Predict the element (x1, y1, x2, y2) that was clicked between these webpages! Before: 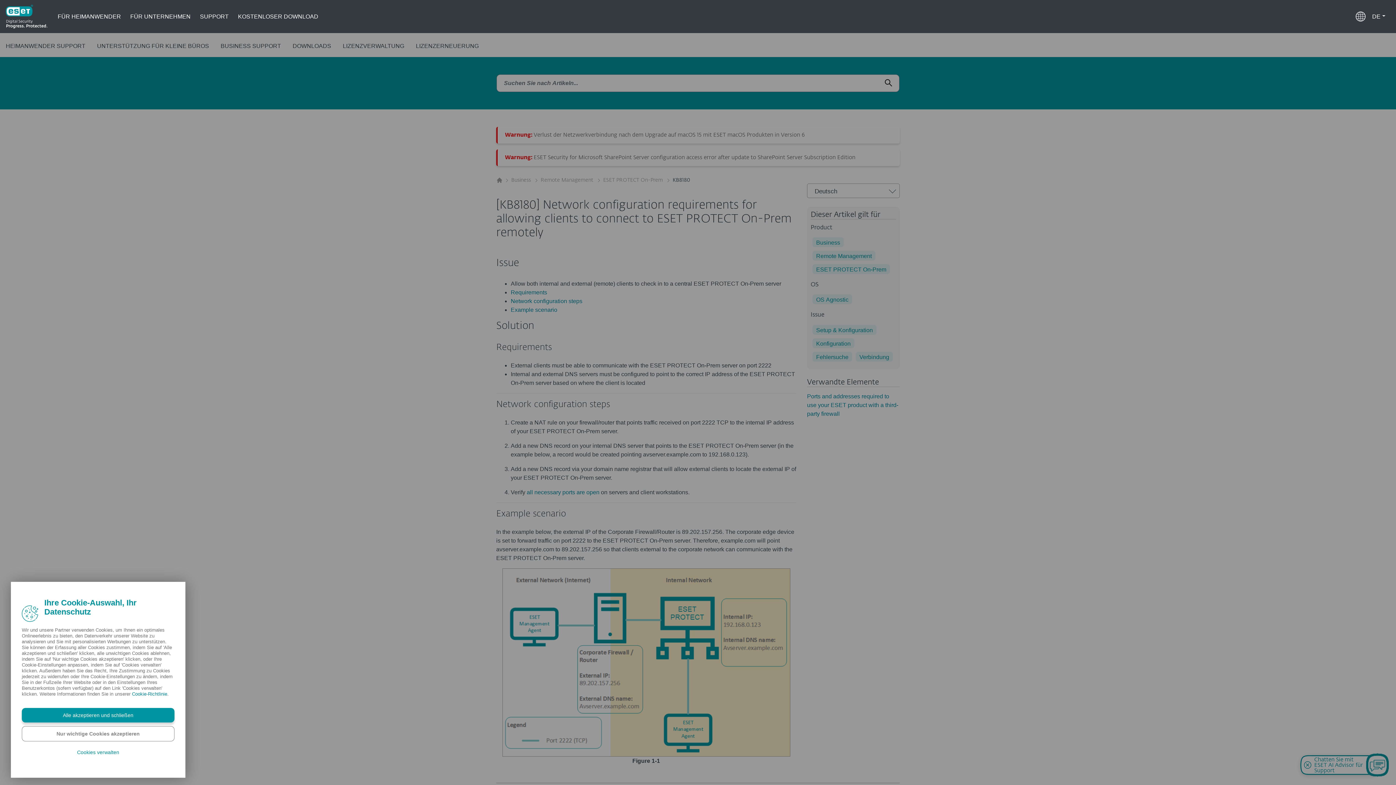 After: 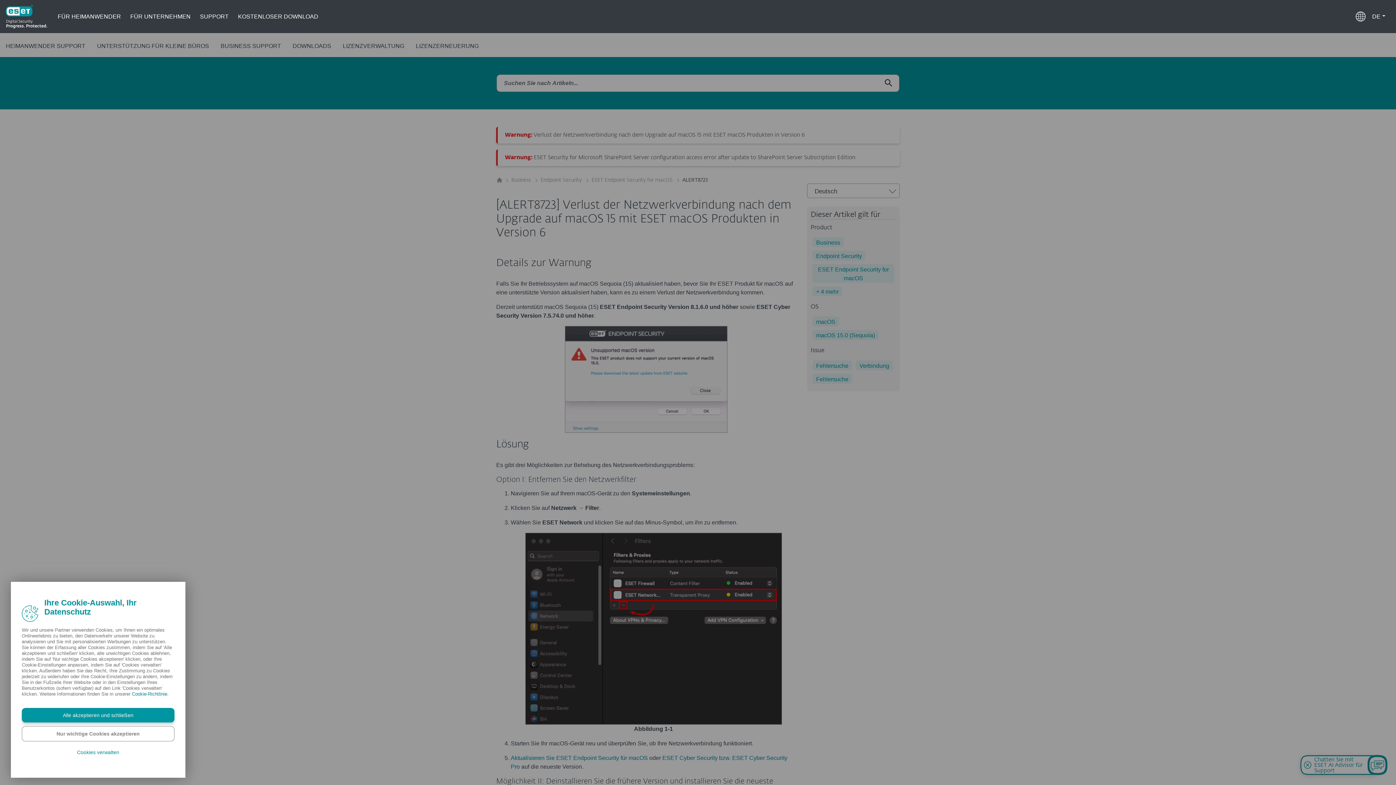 Action: bbox: (496, 126, 900, 143) label: Warnung: Verlust der Netzwerkverbindung nach dem Upgrade auf macOS 15 mit ESET macOS Produkten in Version 6